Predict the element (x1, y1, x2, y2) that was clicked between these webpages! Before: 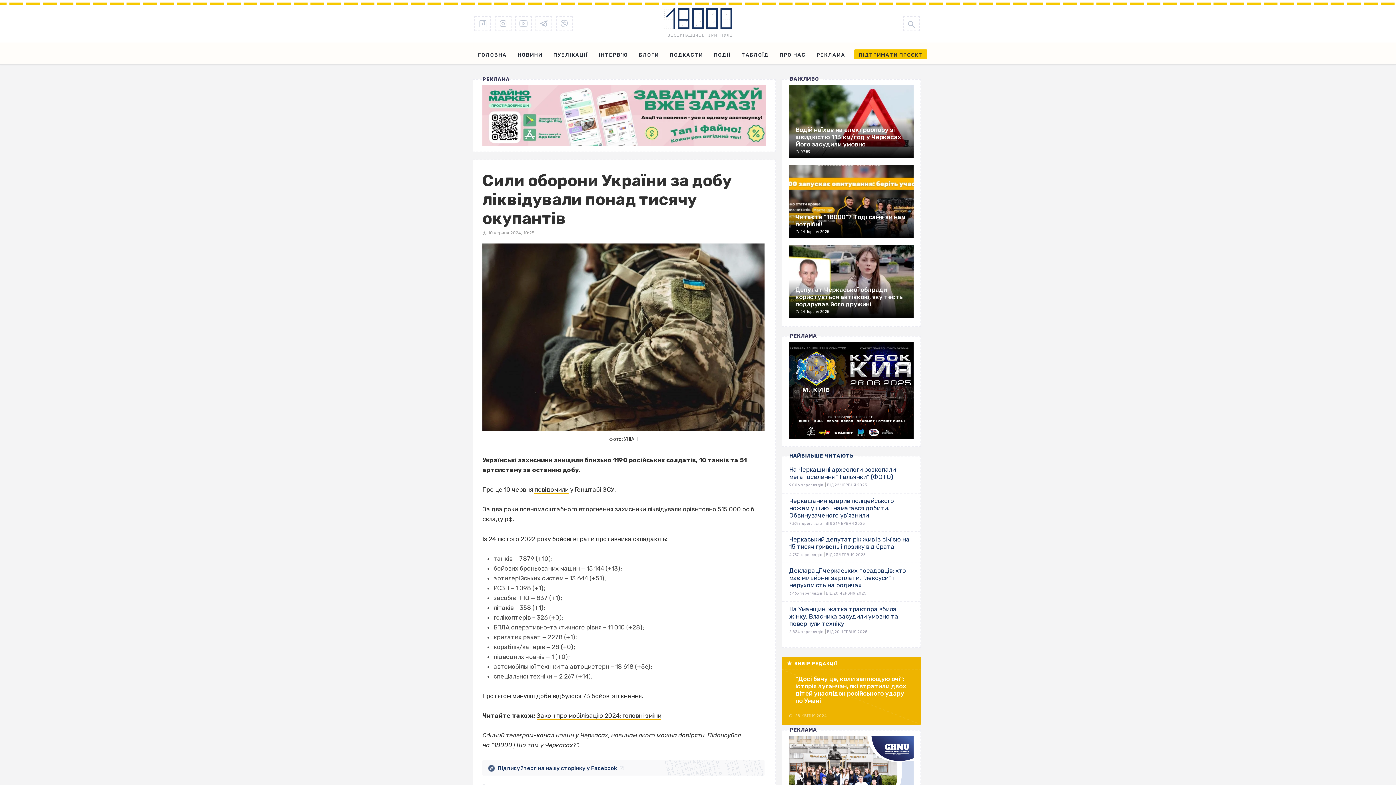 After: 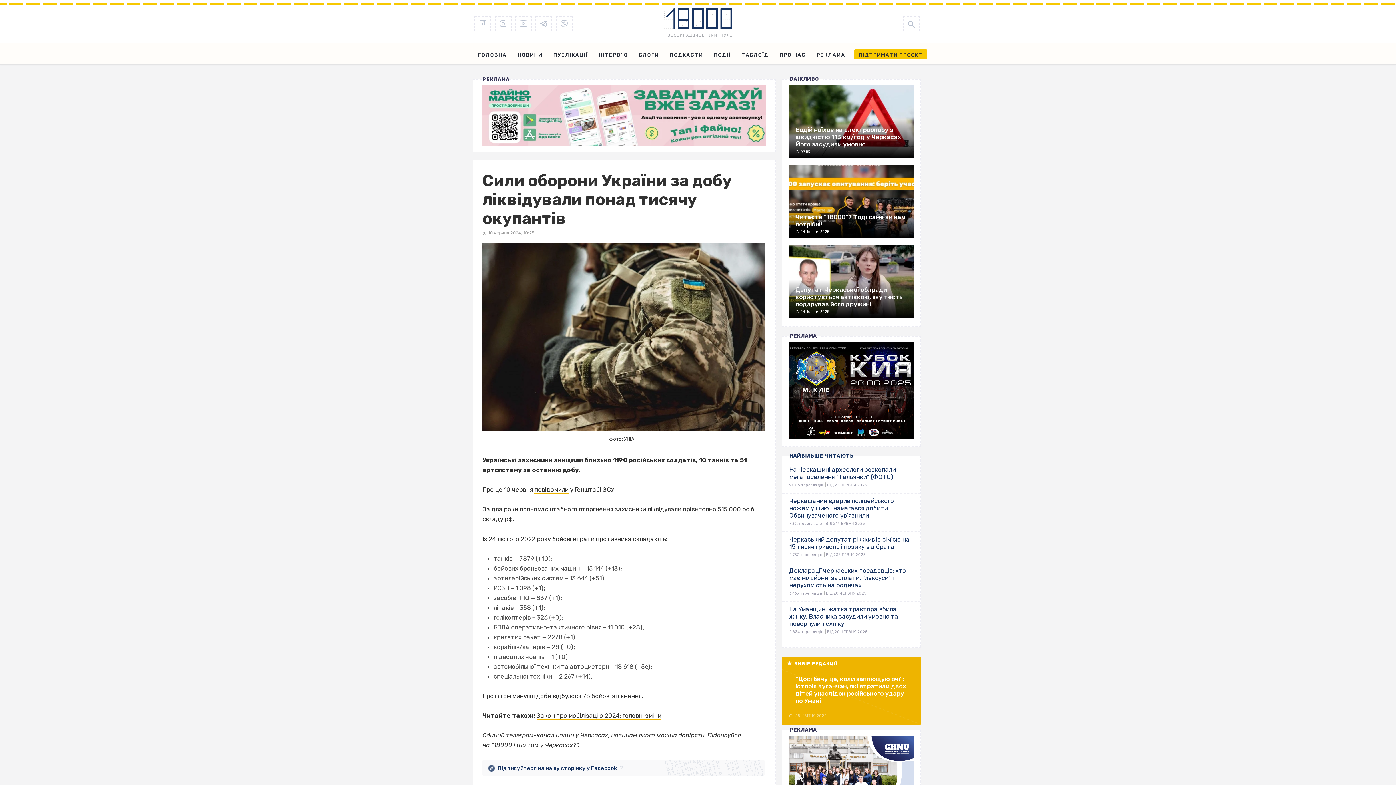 Action: bbox: (497, 765, 617, 772) label: Підписуйтеся на нашу сторінку у Facebook